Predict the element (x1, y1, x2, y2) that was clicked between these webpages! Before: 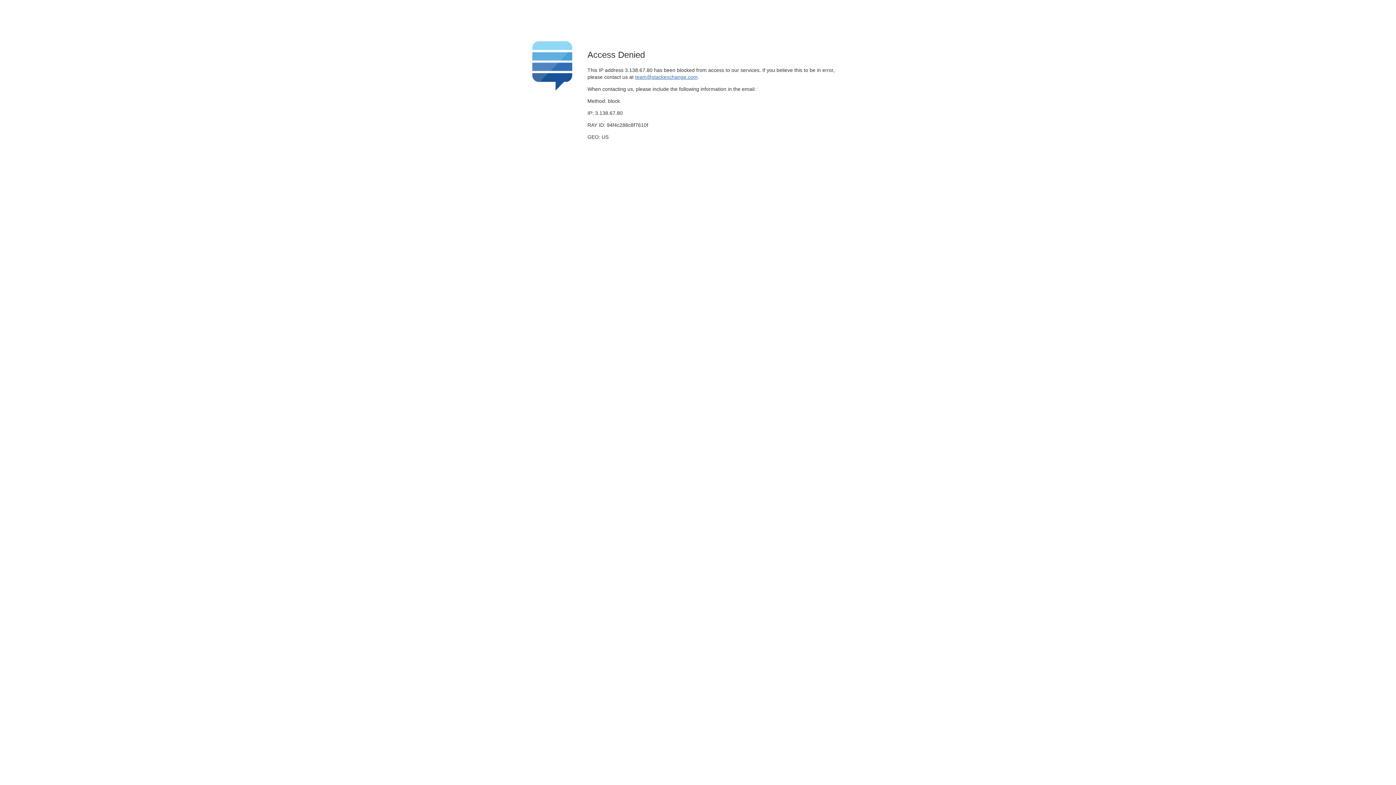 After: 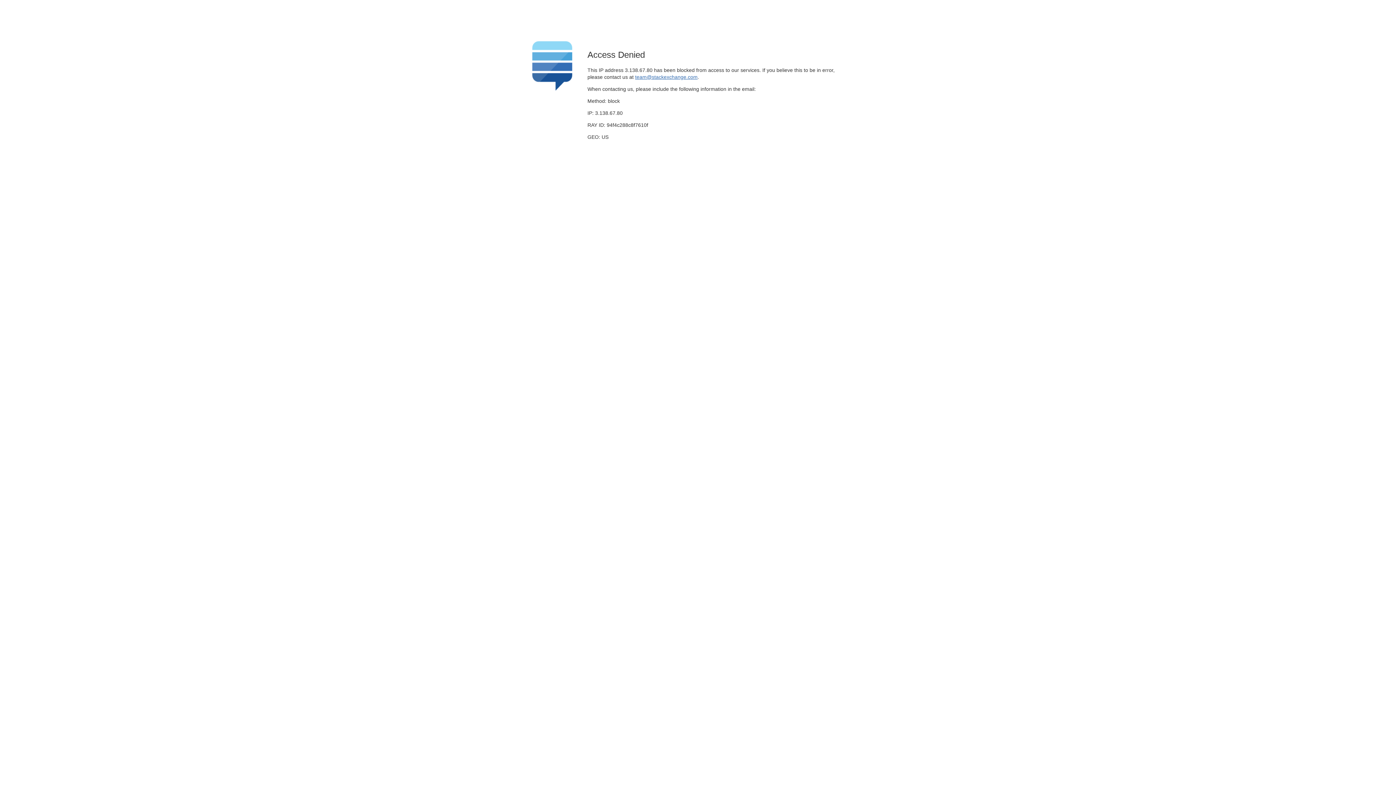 Action: label: team@stackexchange.com bbox: (635, 74, 697, 79)